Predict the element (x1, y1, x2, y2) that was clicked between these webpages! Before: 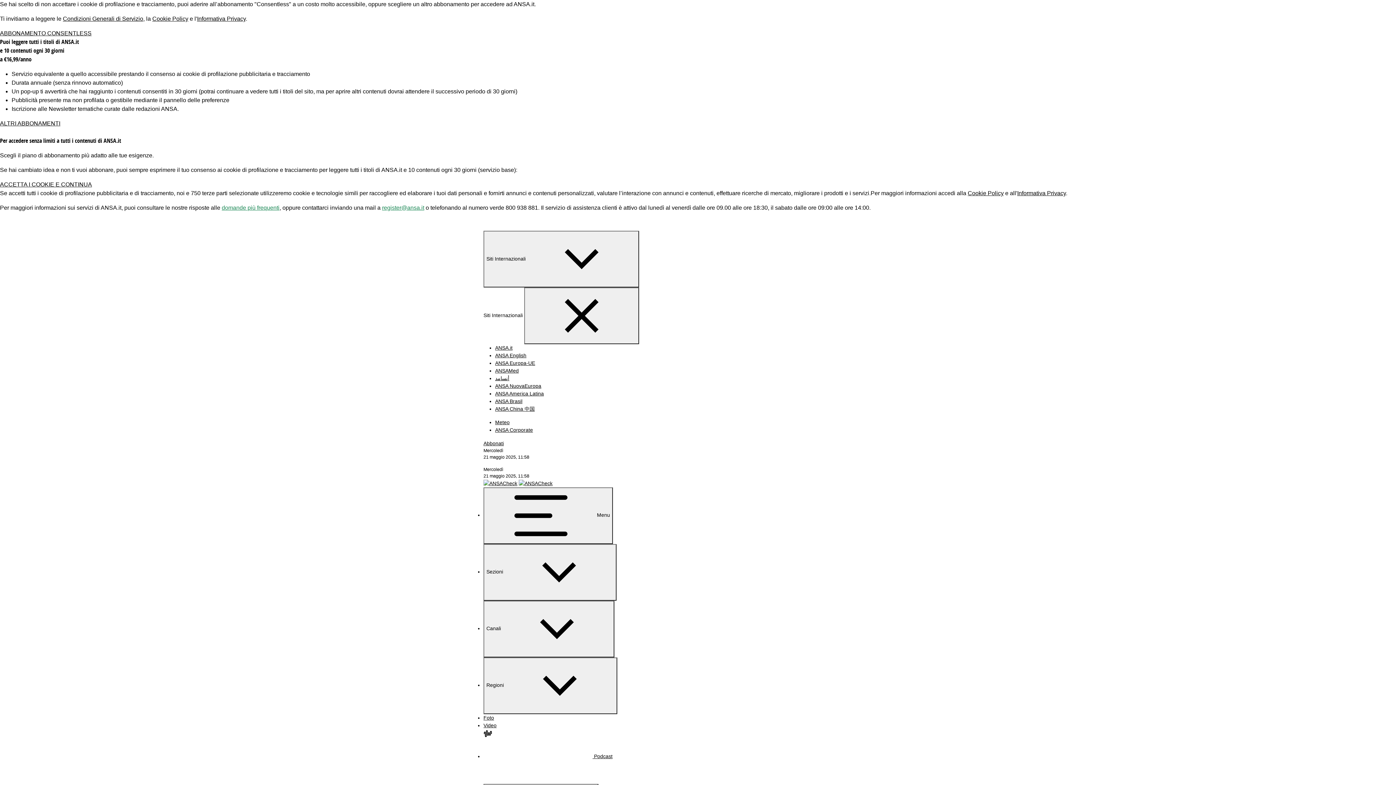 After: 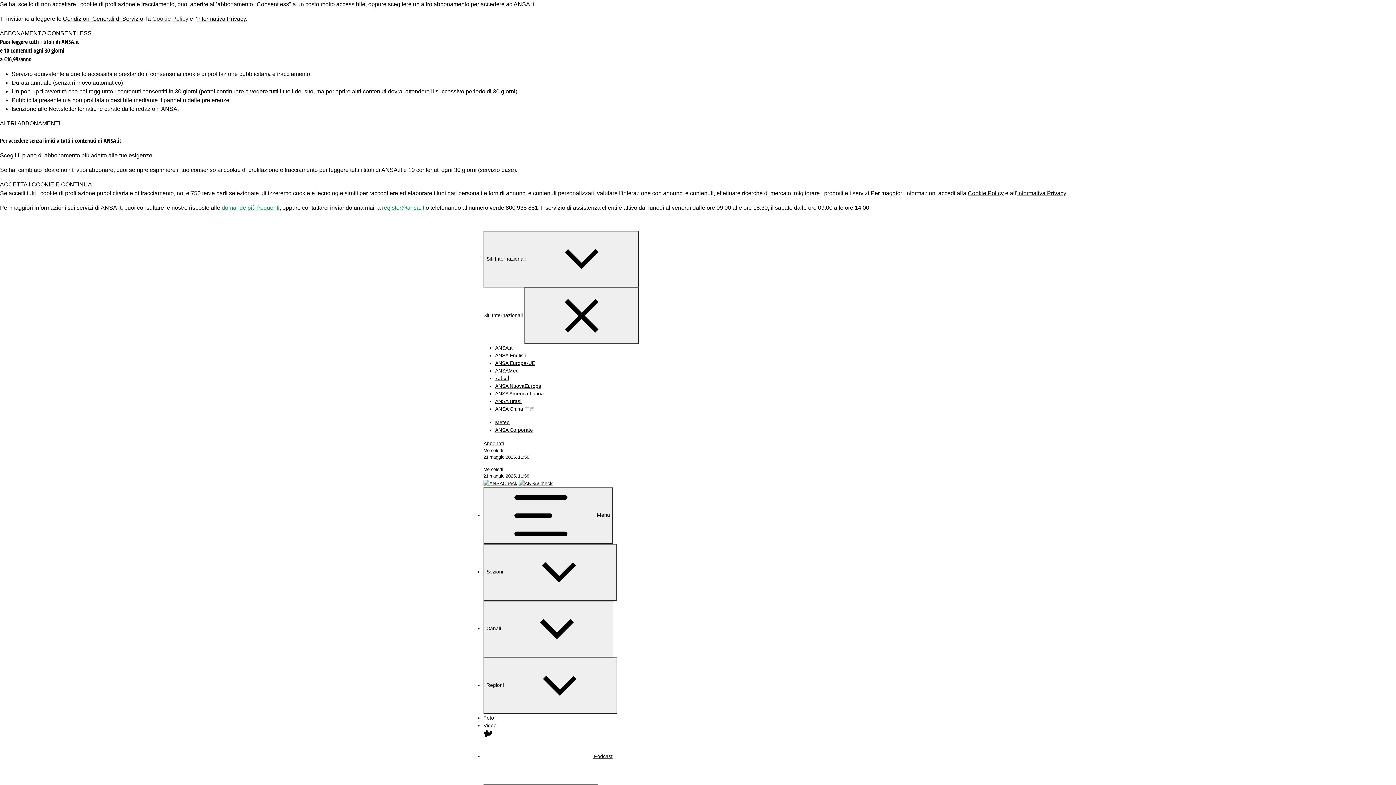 Action: bbox: (152, 15, 188, 21) label: Cookie Policy